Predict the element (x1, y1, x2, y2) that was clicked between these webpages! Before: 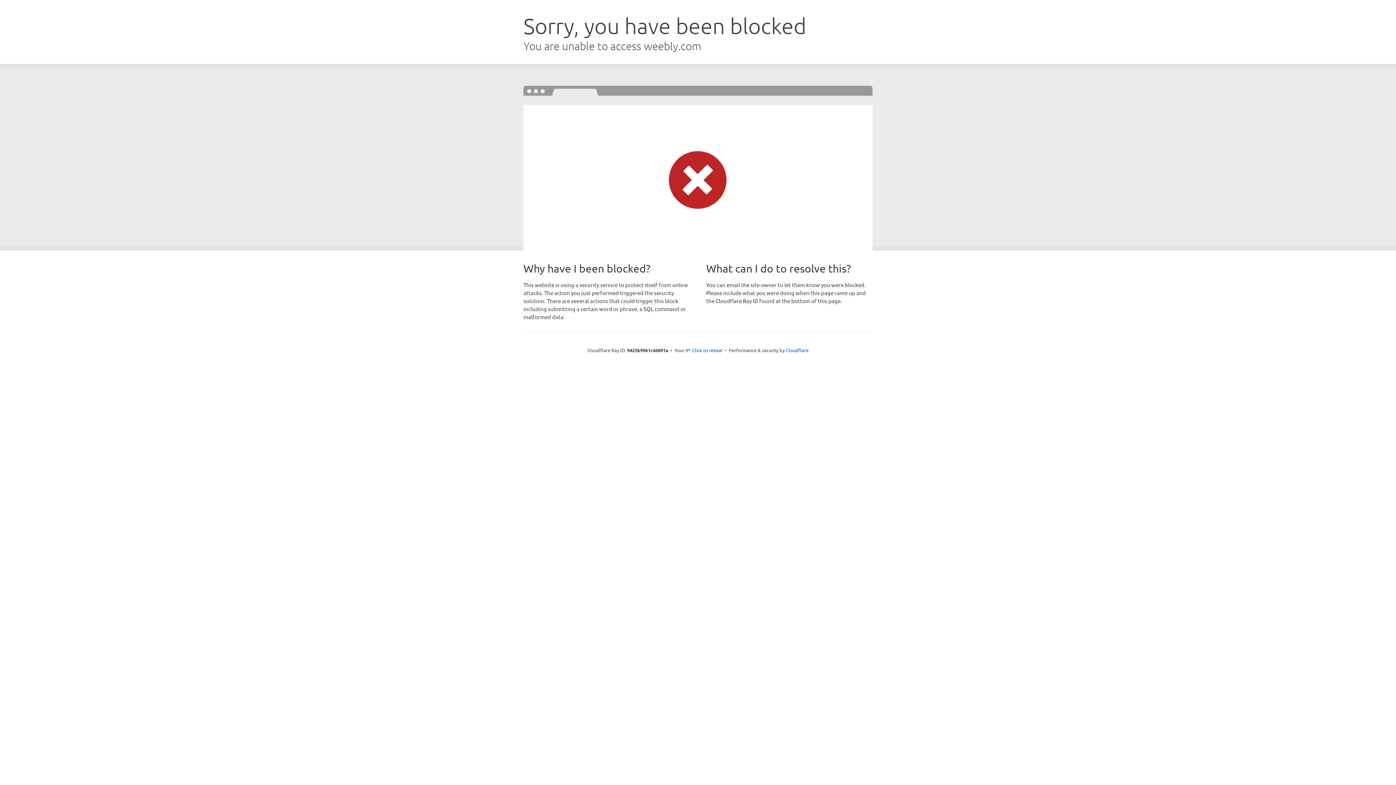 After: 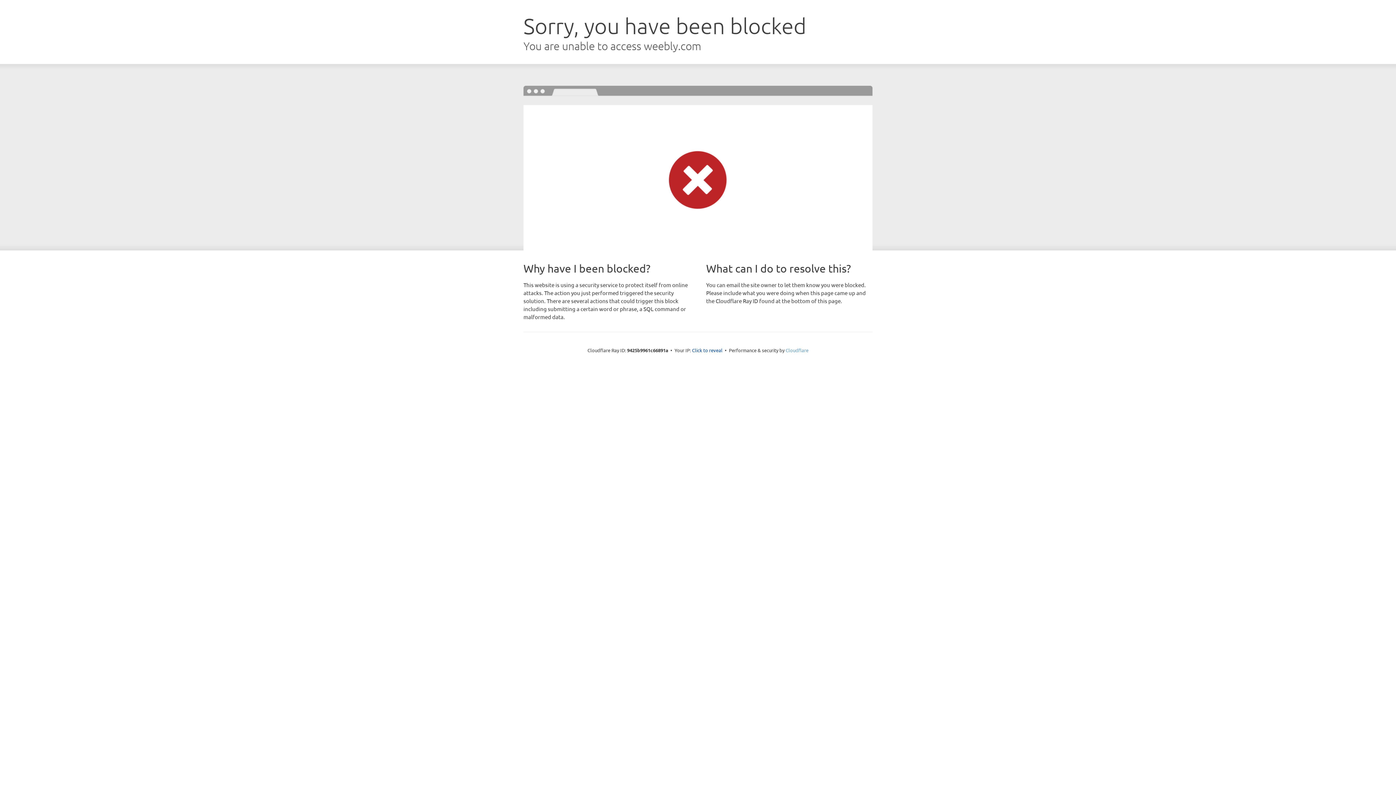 Action: label: Cloudflare bbox: (785, 347, 808, 353)